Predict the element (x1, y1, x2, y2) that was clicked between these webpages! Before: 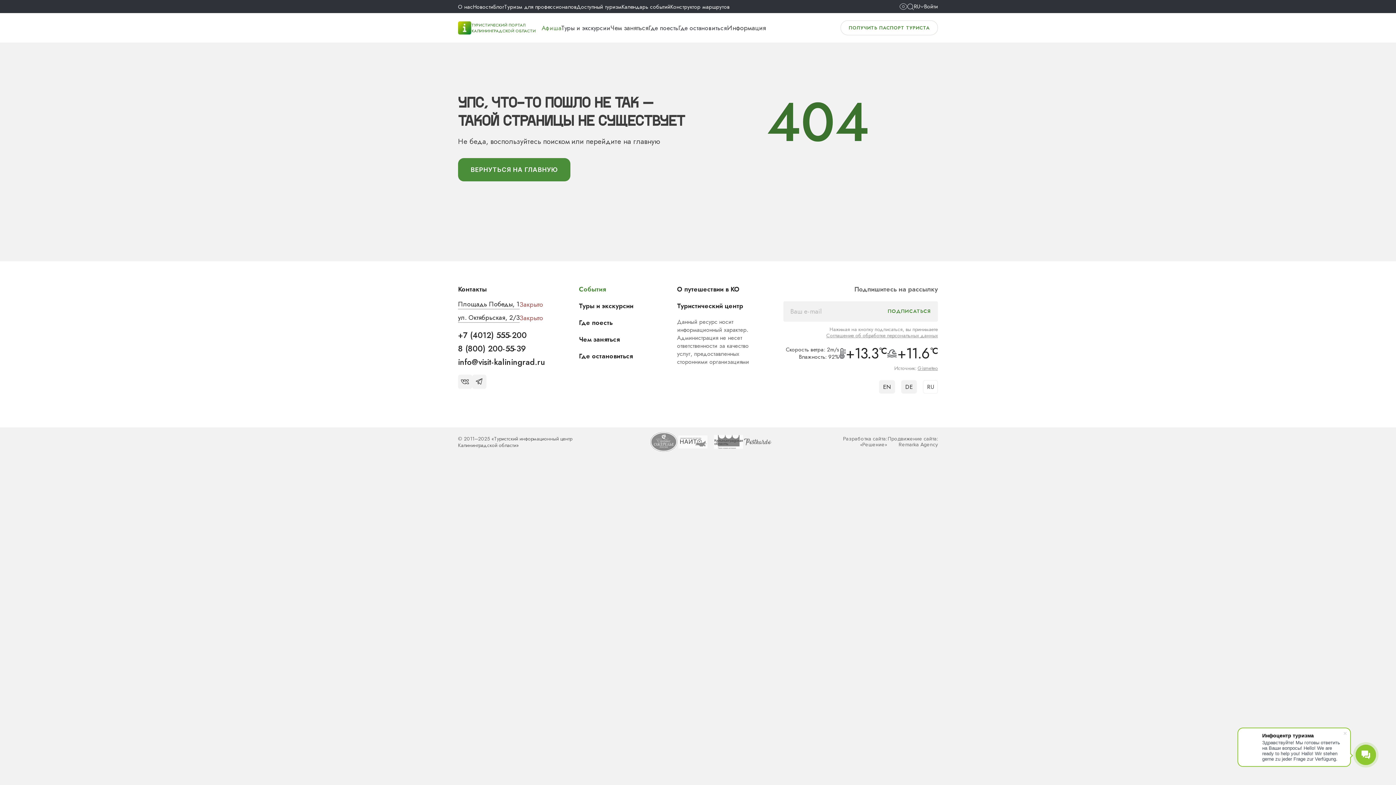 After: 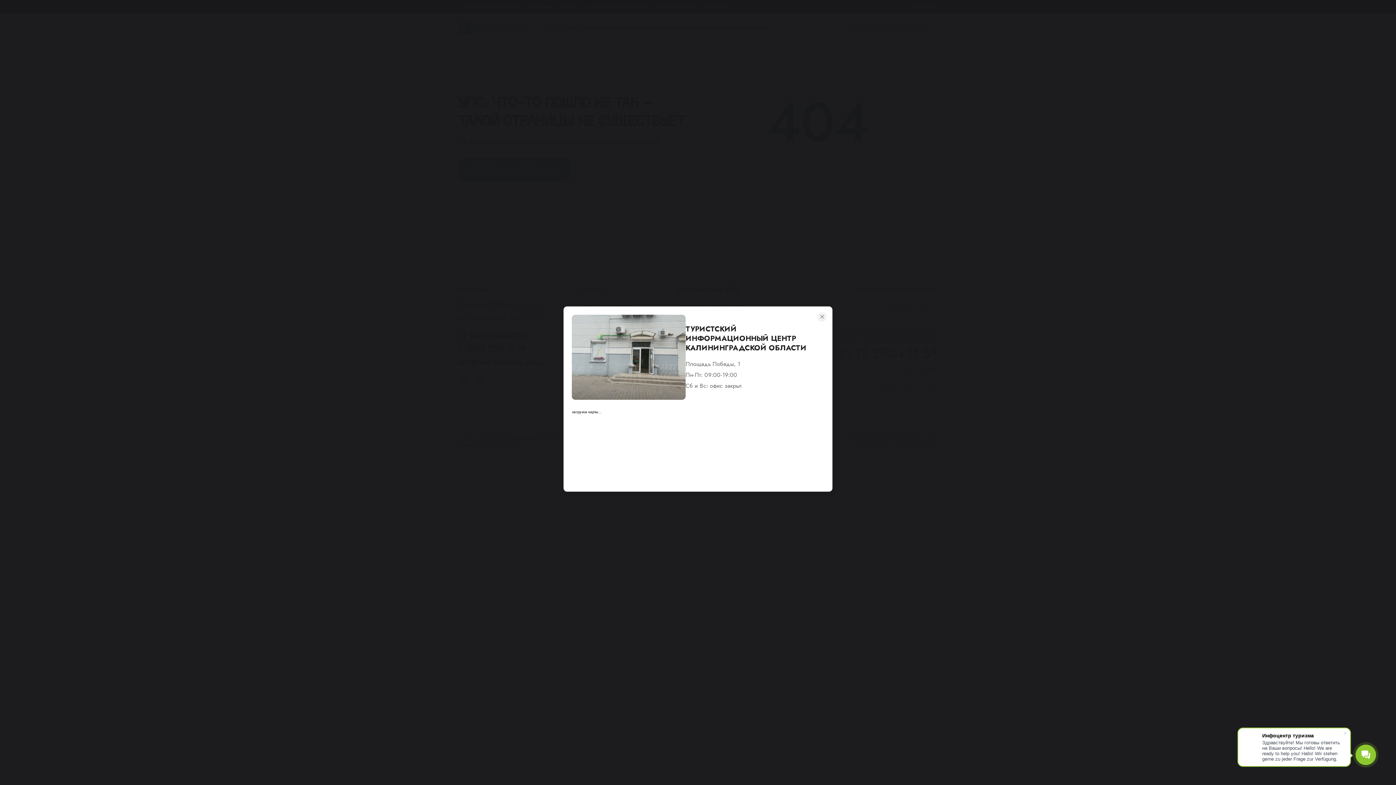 Action: label: Площадь Победы, 1 bbox: (458, 299, 519, 309)